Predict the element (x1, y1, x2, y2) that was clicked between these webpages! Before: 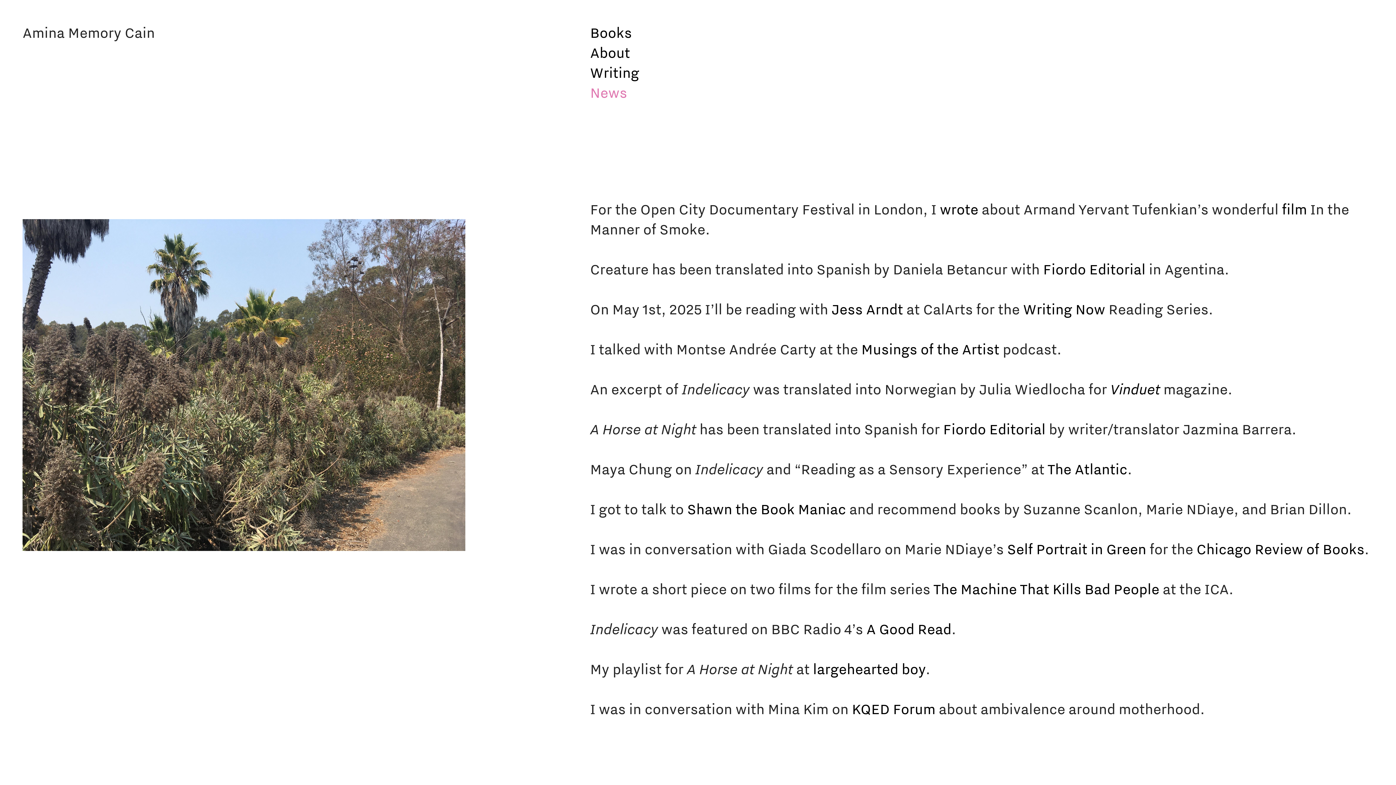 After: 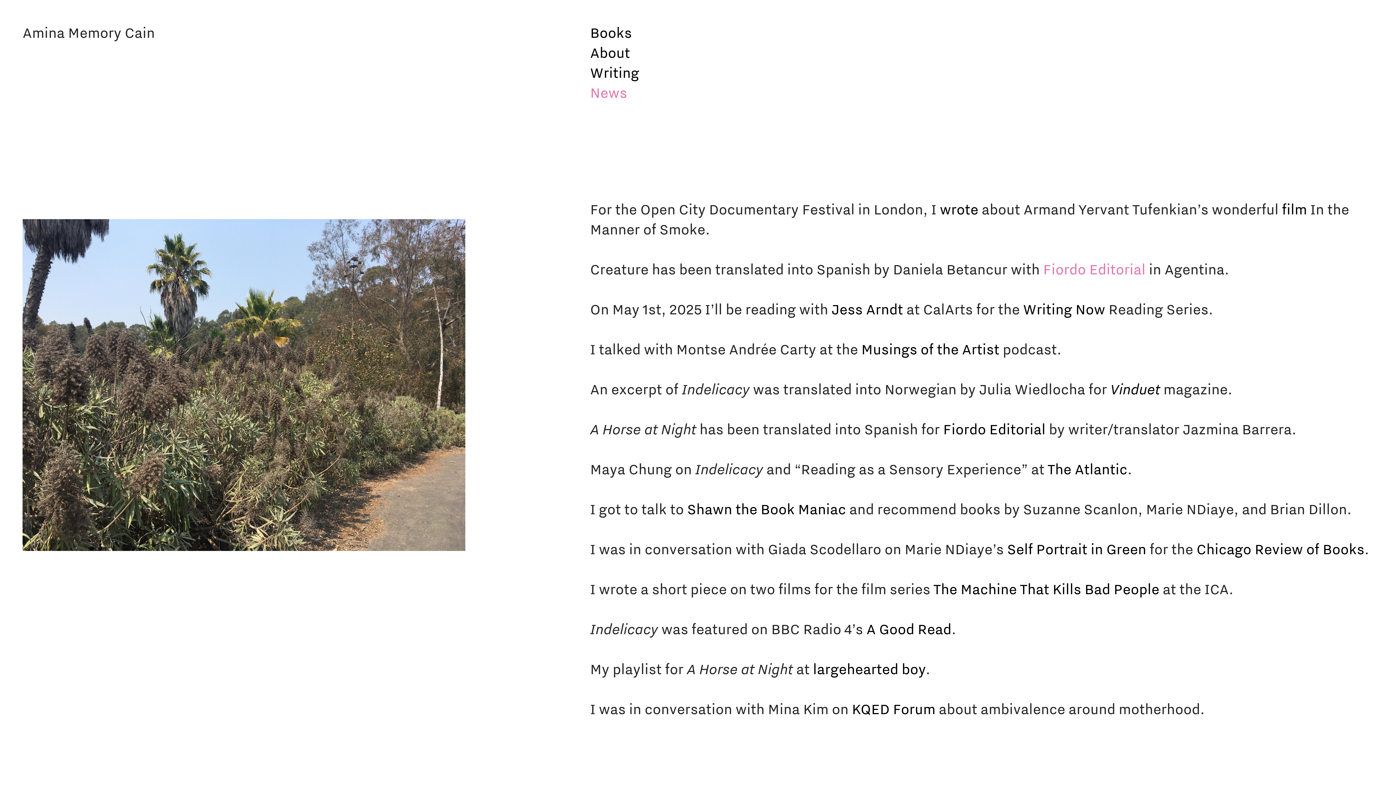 Action: label: Fiordo Editorial bbox: (1043, 260, 1145, 278)